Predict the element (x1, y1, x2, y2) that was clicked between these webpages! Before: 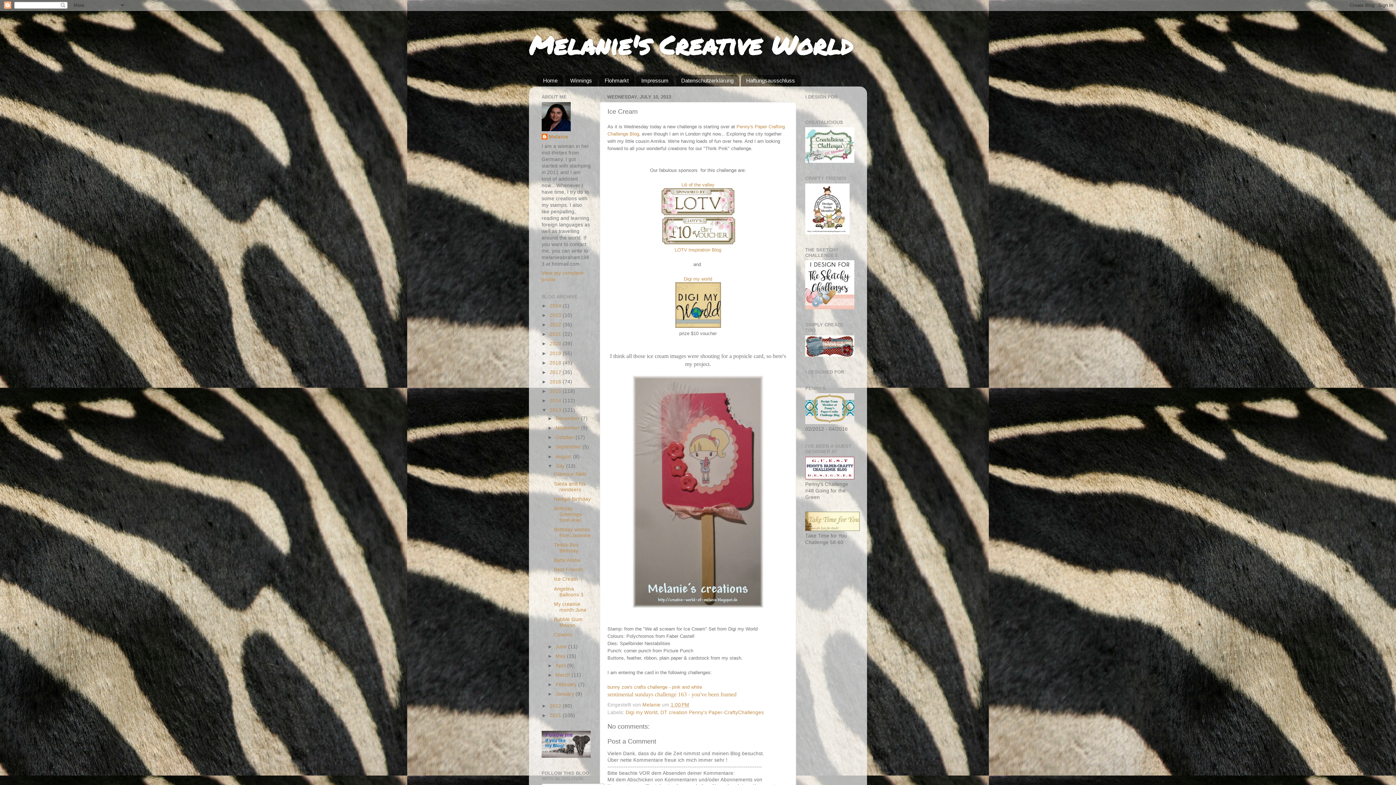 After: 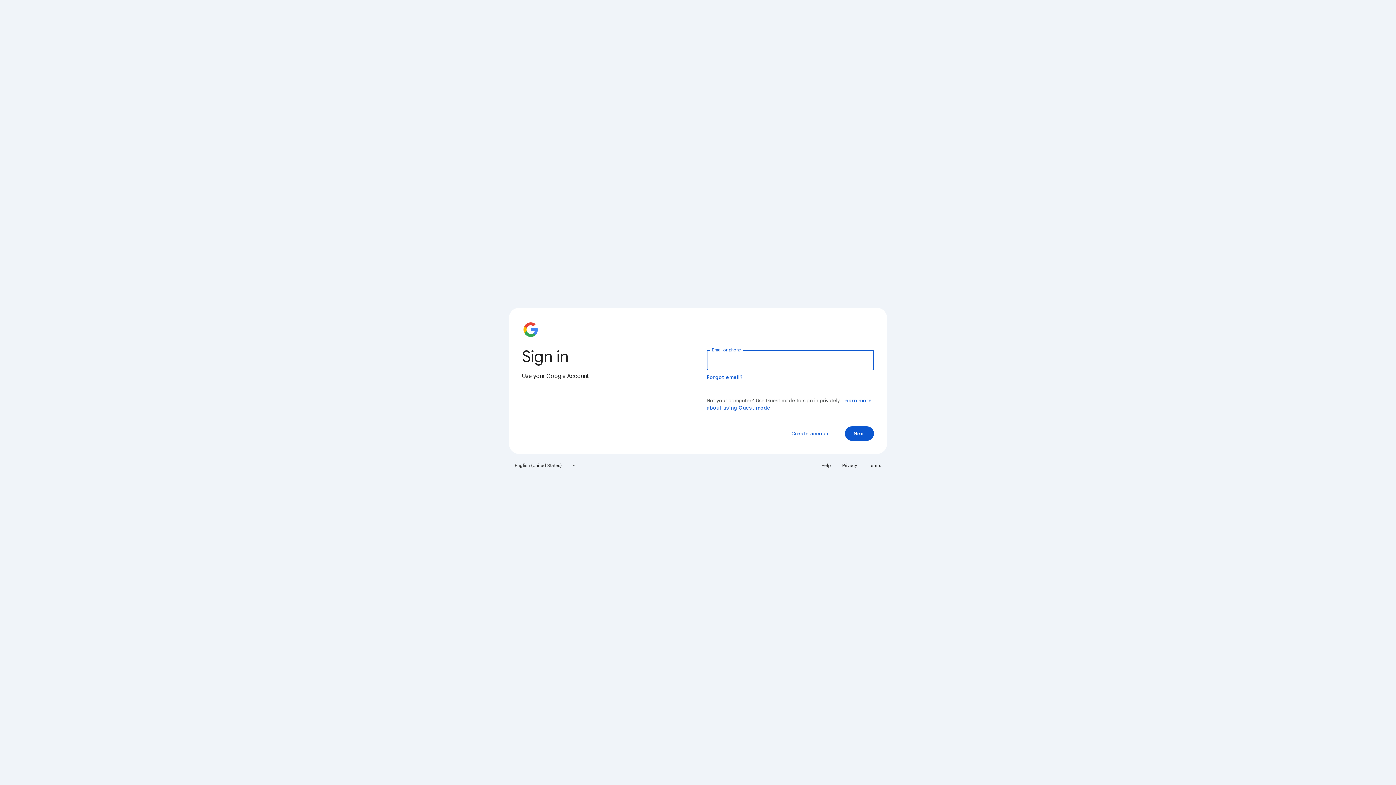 Action: bbox: (541, 753, 590, 759)